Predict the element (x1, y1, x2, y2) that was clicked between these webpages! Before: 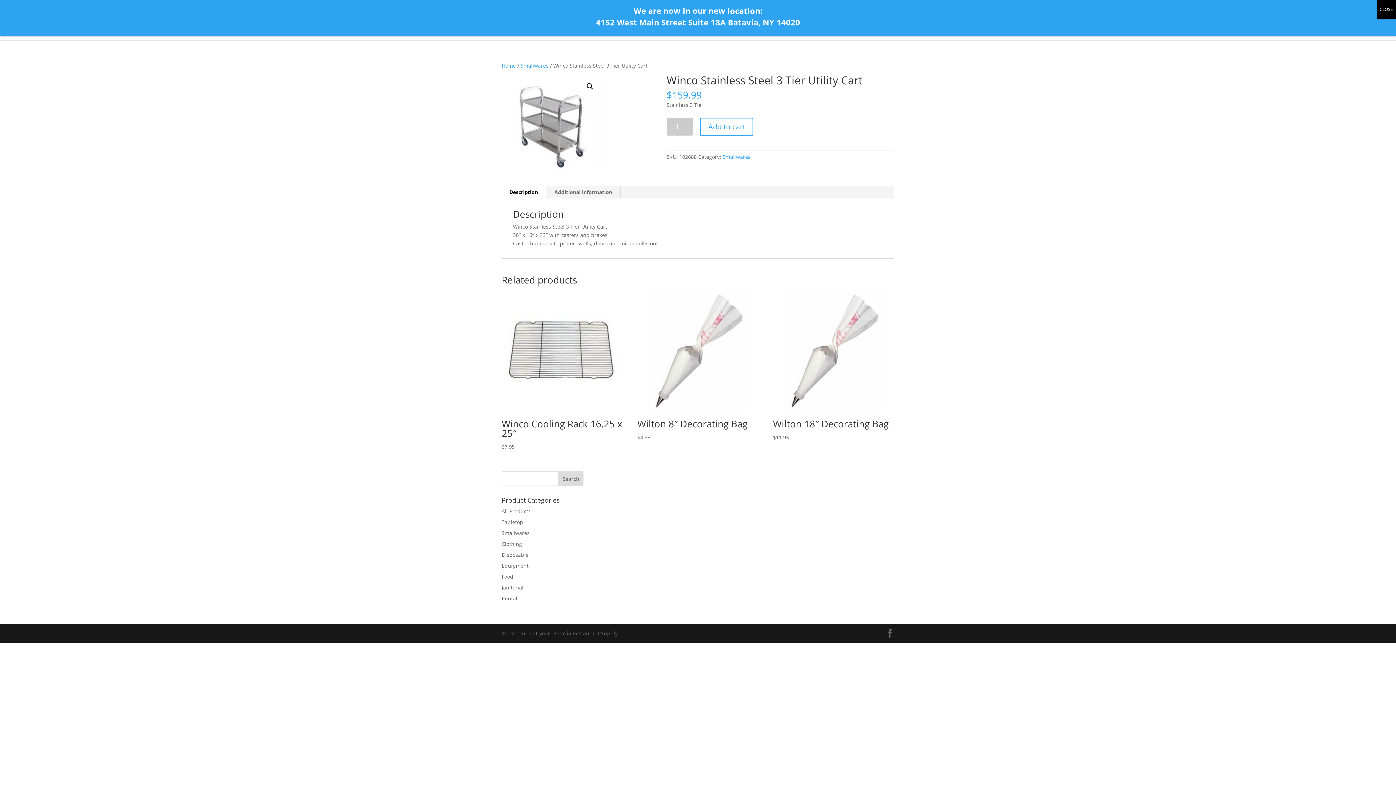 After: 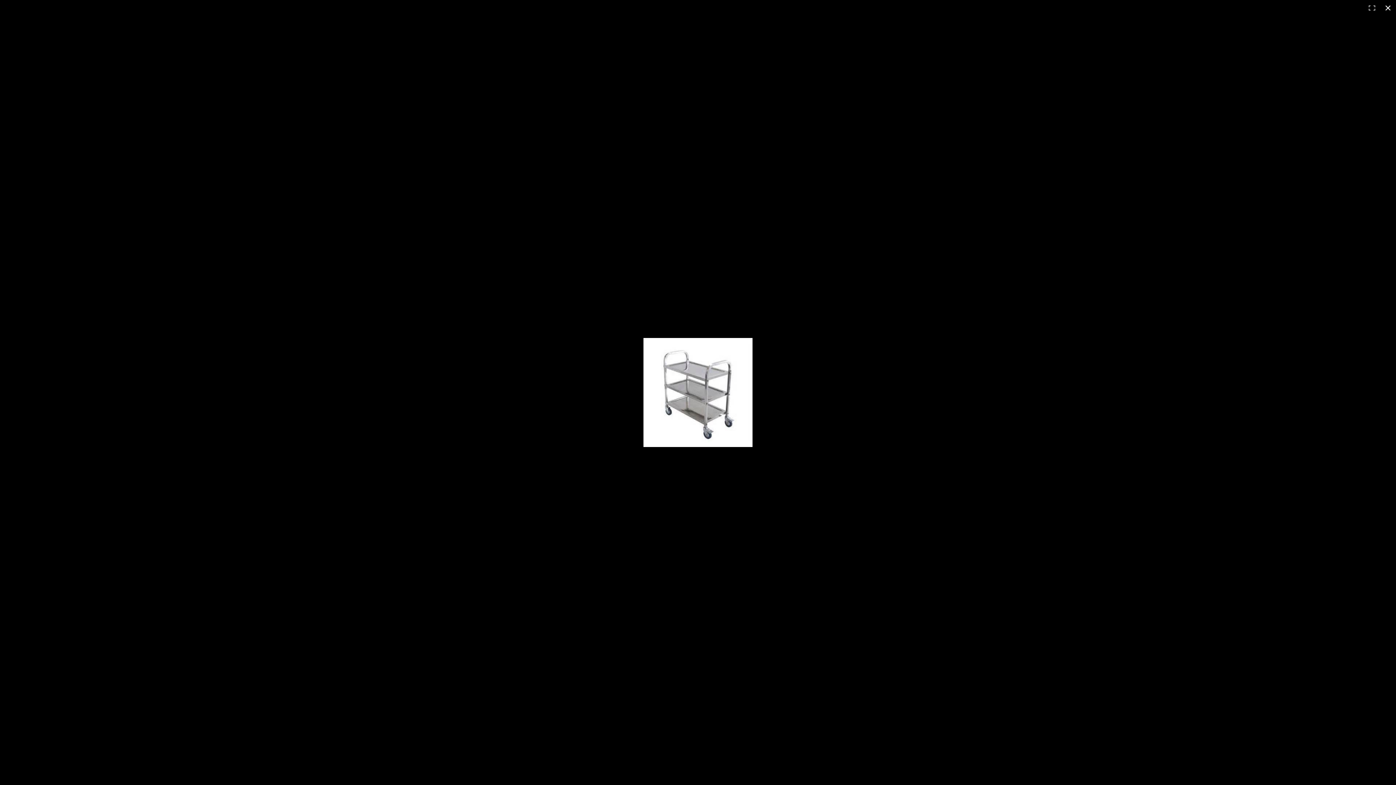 Action: bbox: (583, 80, 596, 93) label: View full-screen image gallery